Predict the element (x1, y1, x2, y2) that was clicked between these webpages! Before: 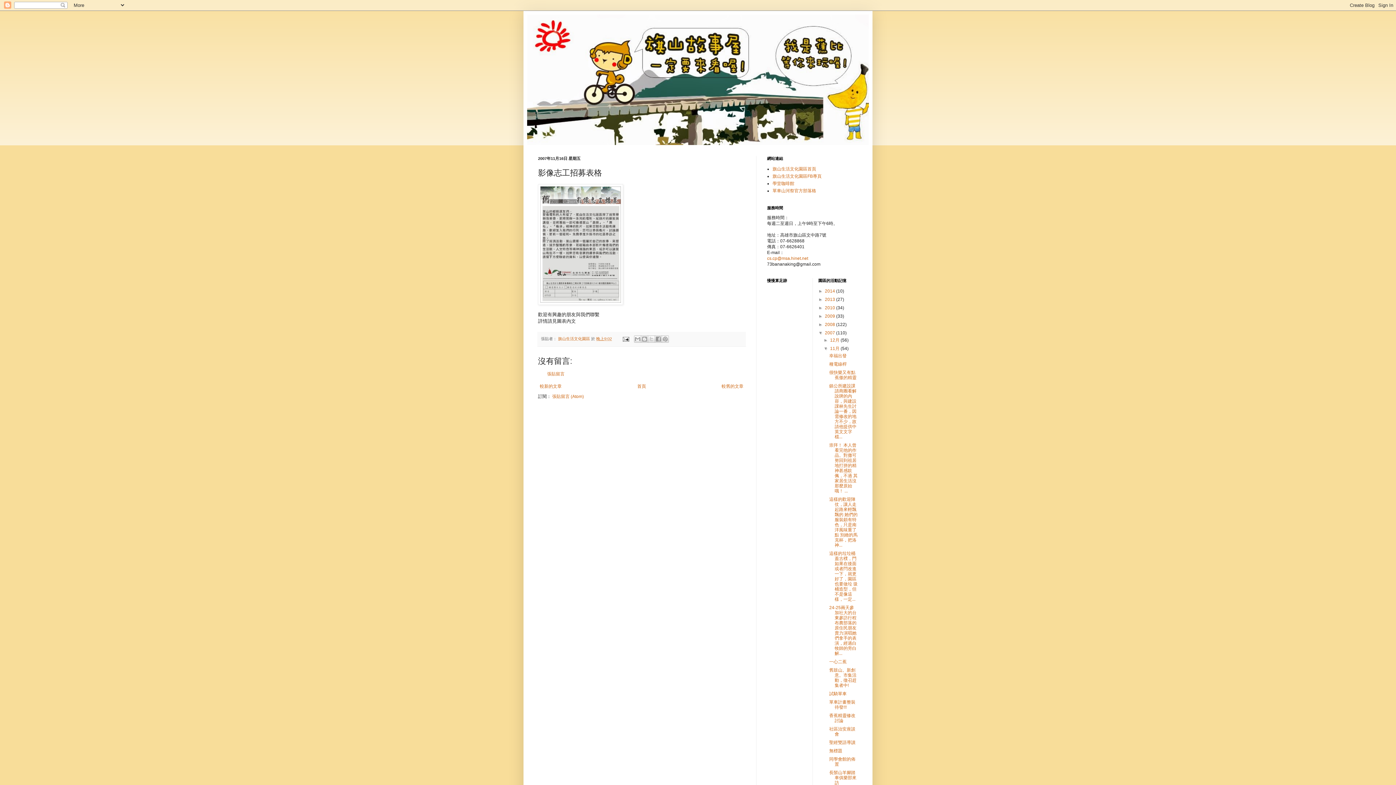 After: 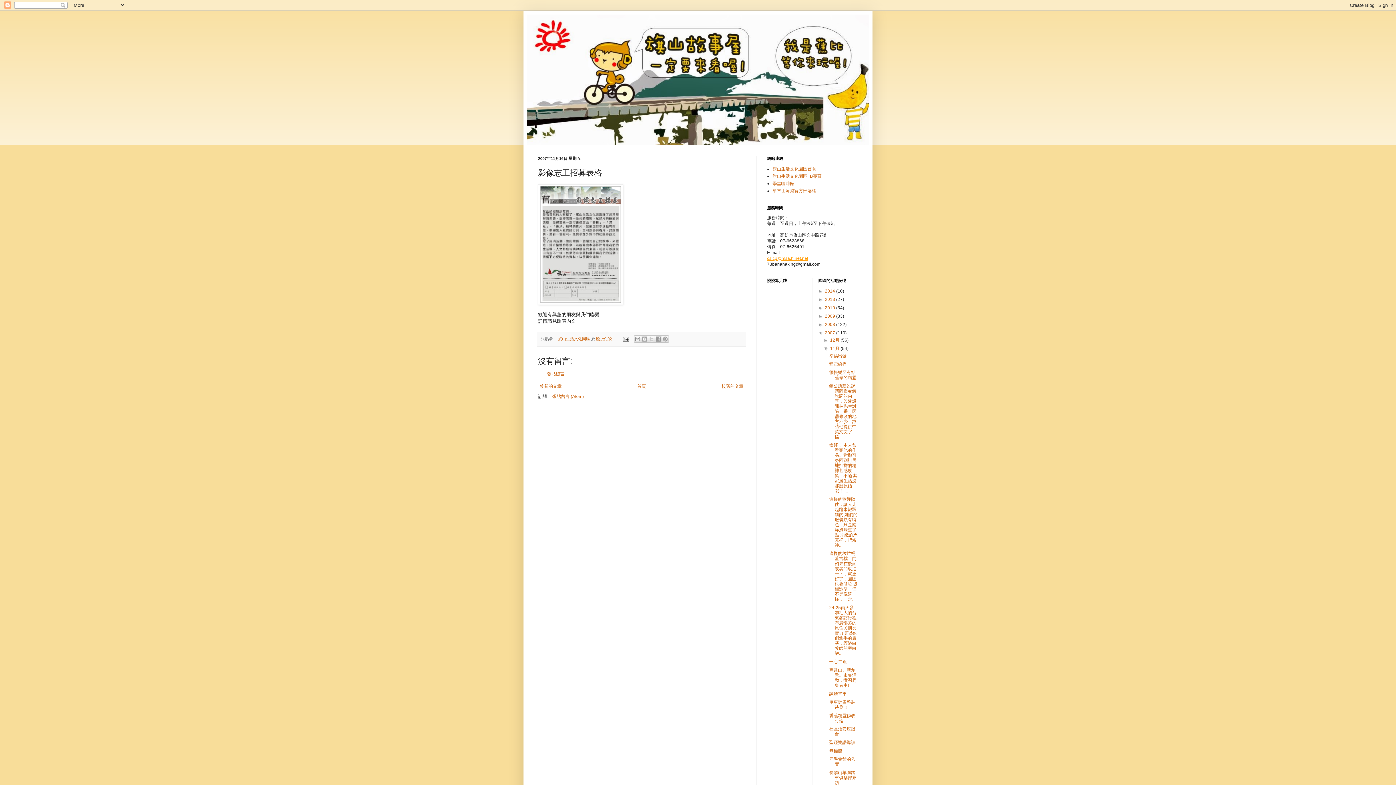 Action: bbox: (767, 256, 808, 261) label: cs.cp@msa.hinet.net